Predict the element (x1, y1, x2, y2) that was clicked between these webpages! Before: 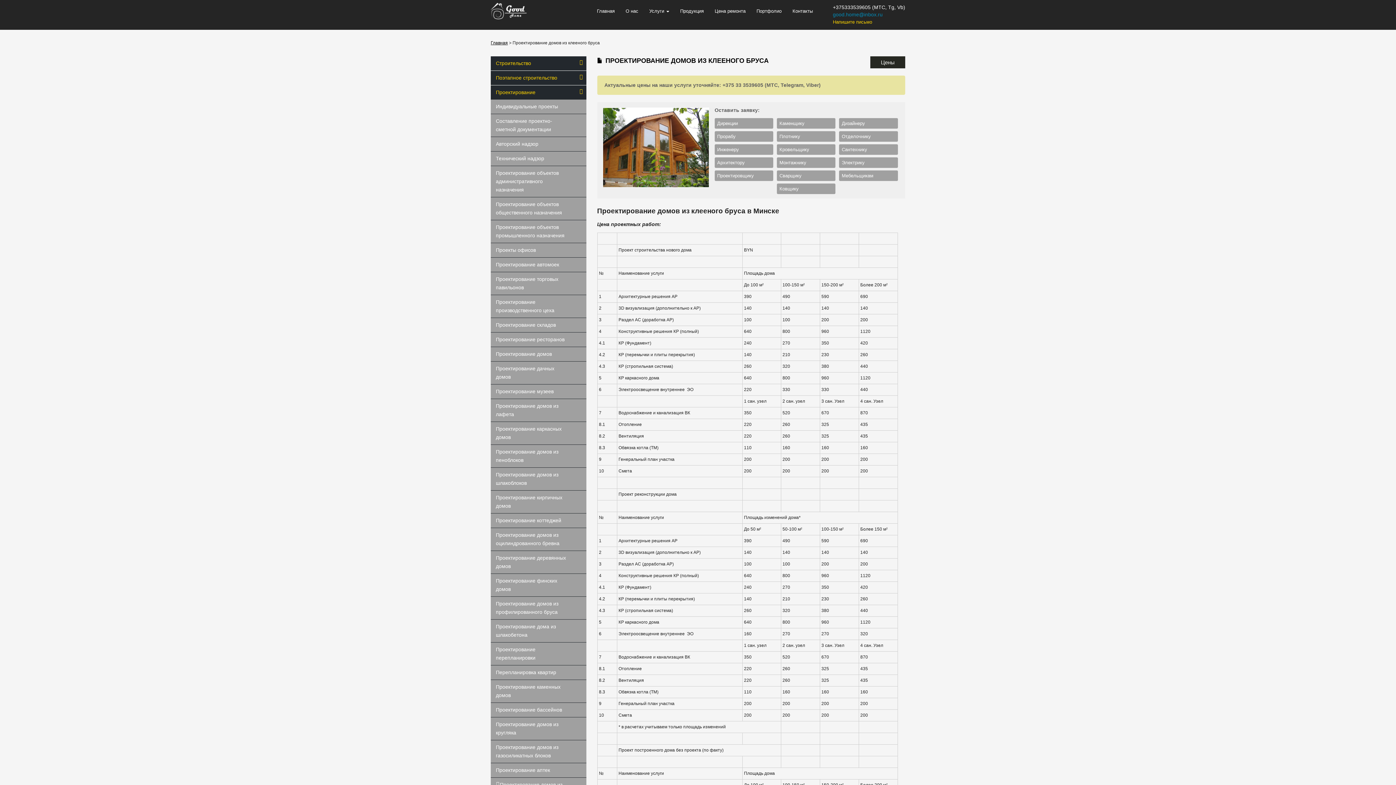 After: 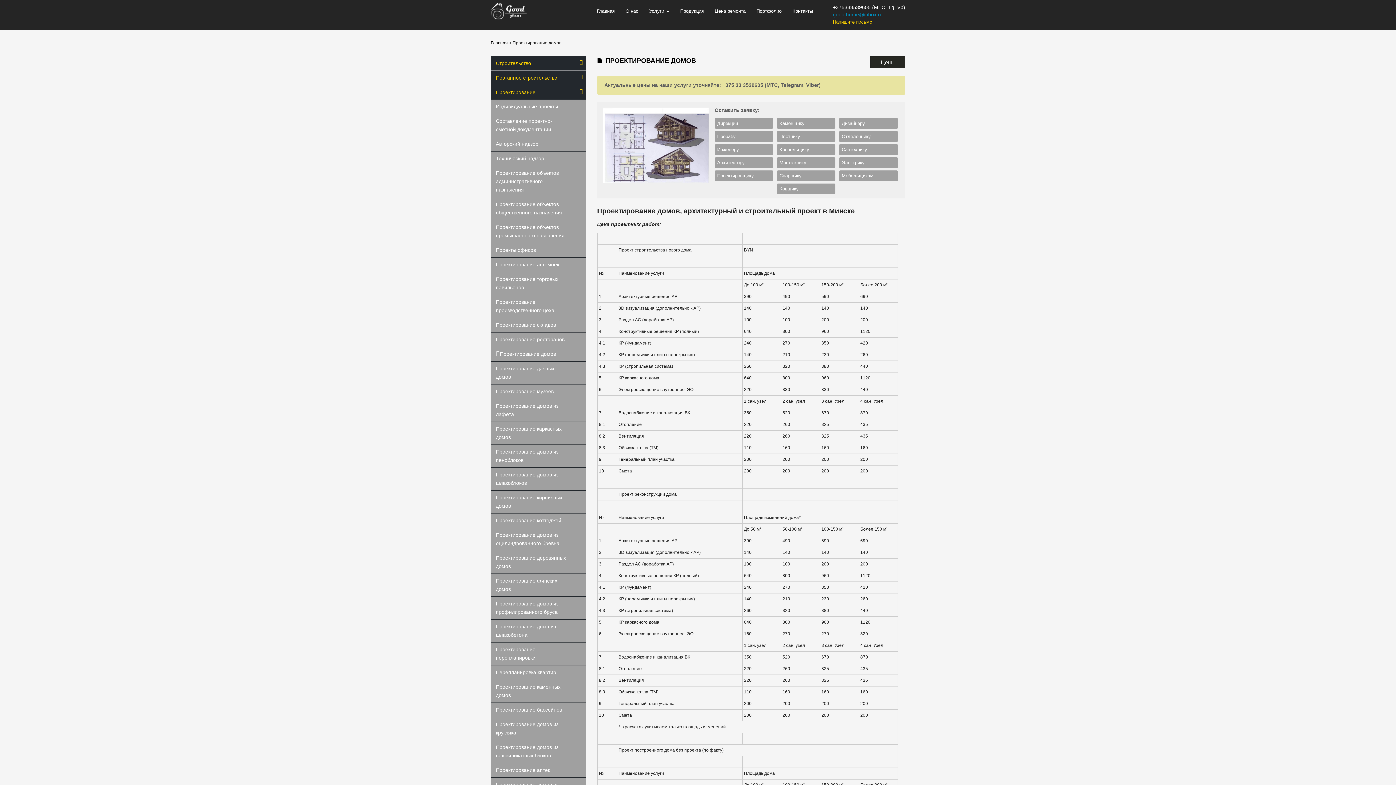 Action: bbox: (490, 347, 557, 361) label: Проектирование домов